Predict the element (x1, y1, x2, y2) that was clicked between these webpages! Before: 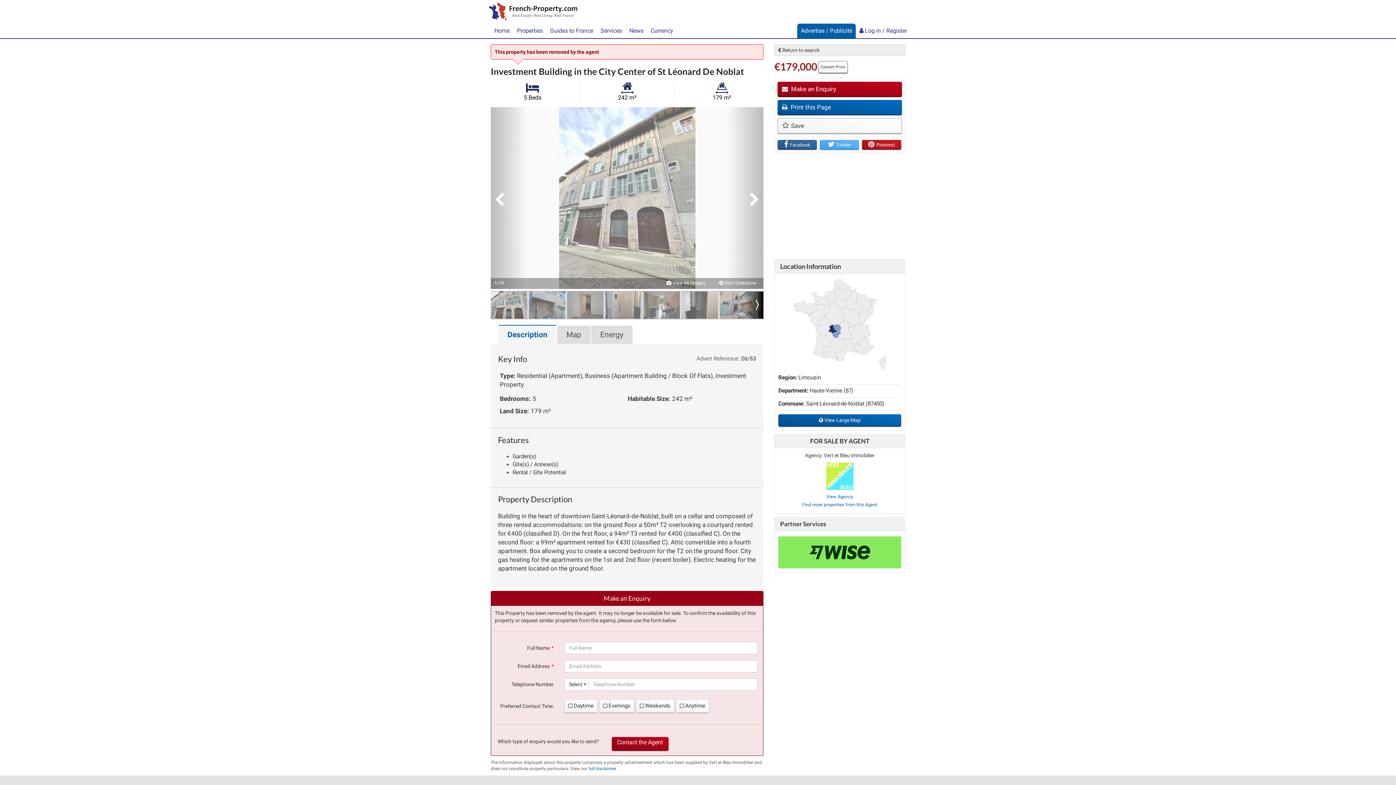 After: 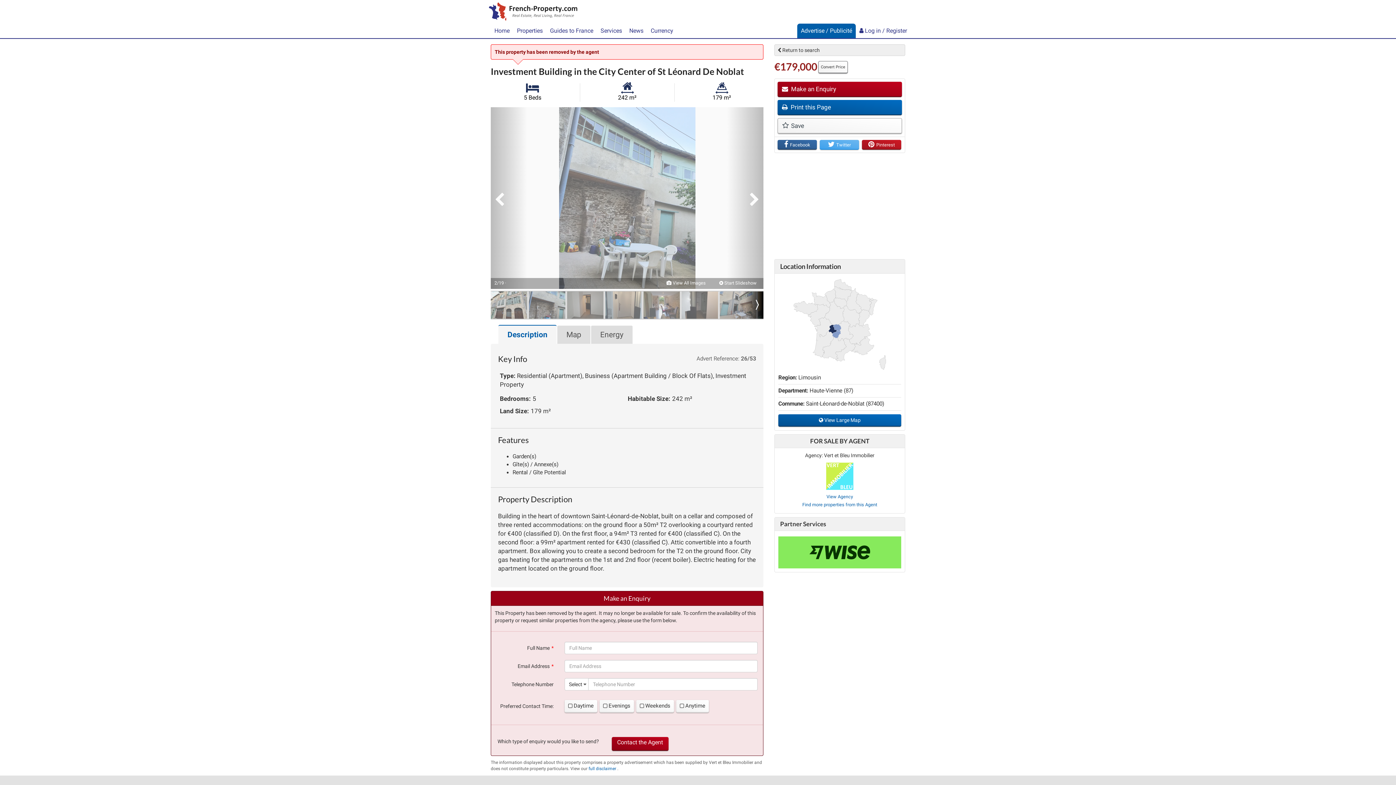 Action: bbox: (529, 291, 565, 318)